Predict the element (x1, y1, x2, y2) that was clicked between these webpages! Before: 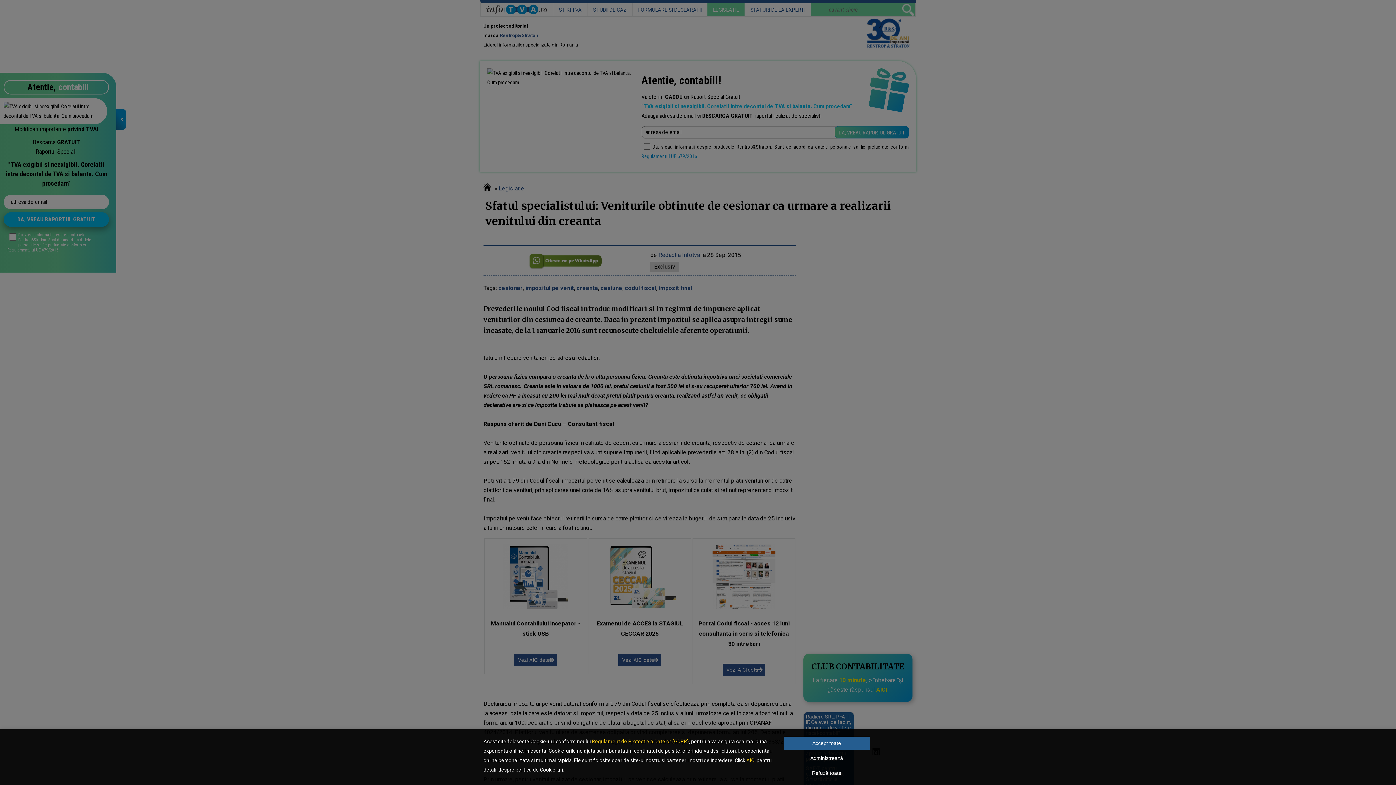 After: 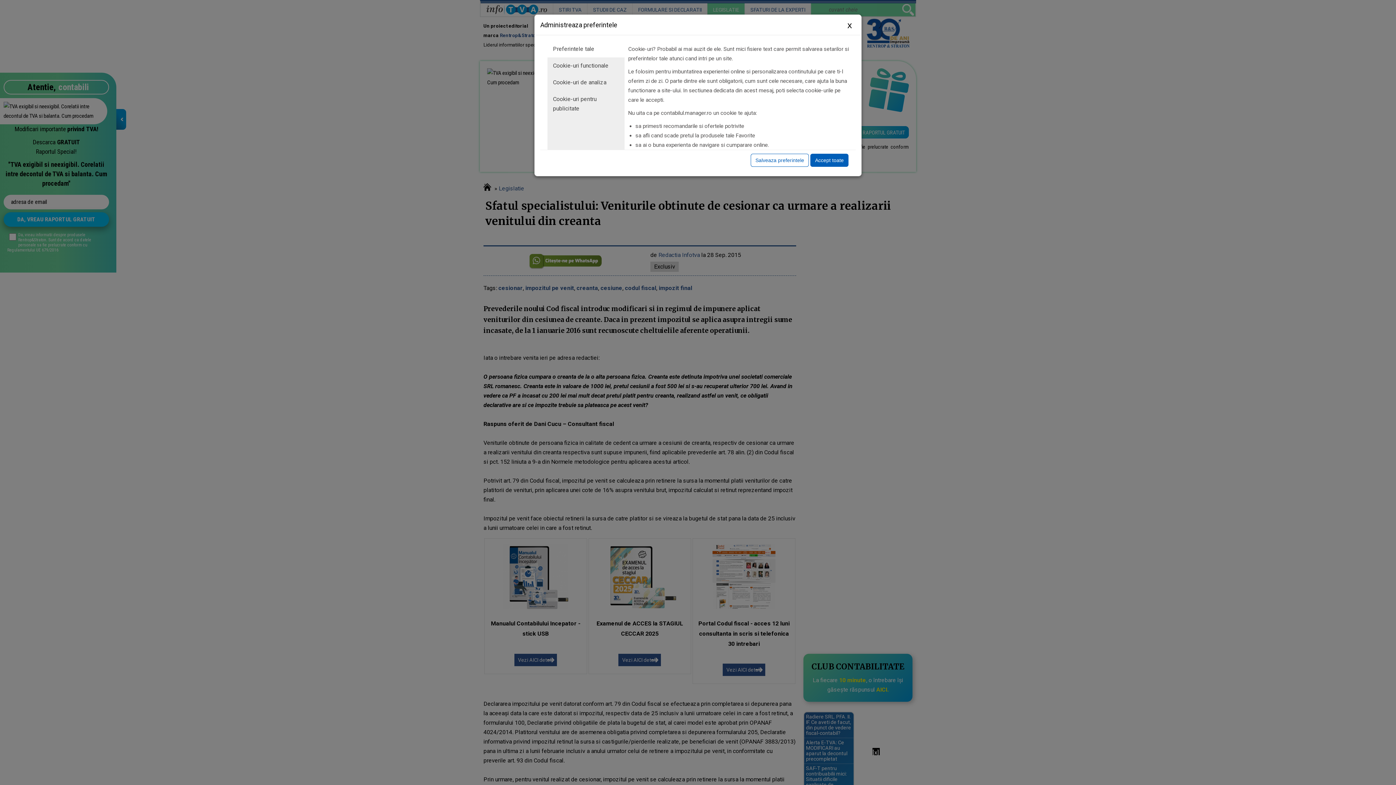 Action: bbox: (784, 752, 869, 765) label: Administrează